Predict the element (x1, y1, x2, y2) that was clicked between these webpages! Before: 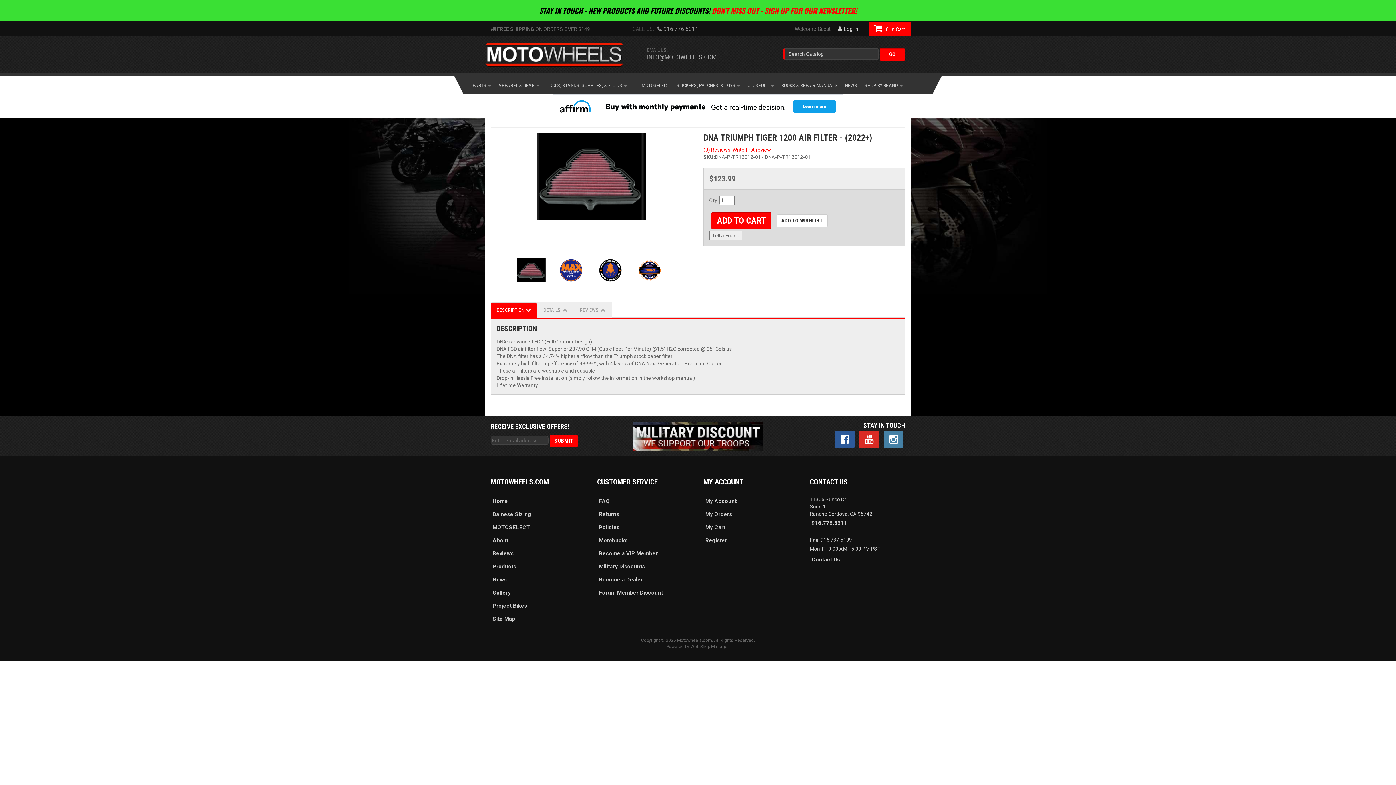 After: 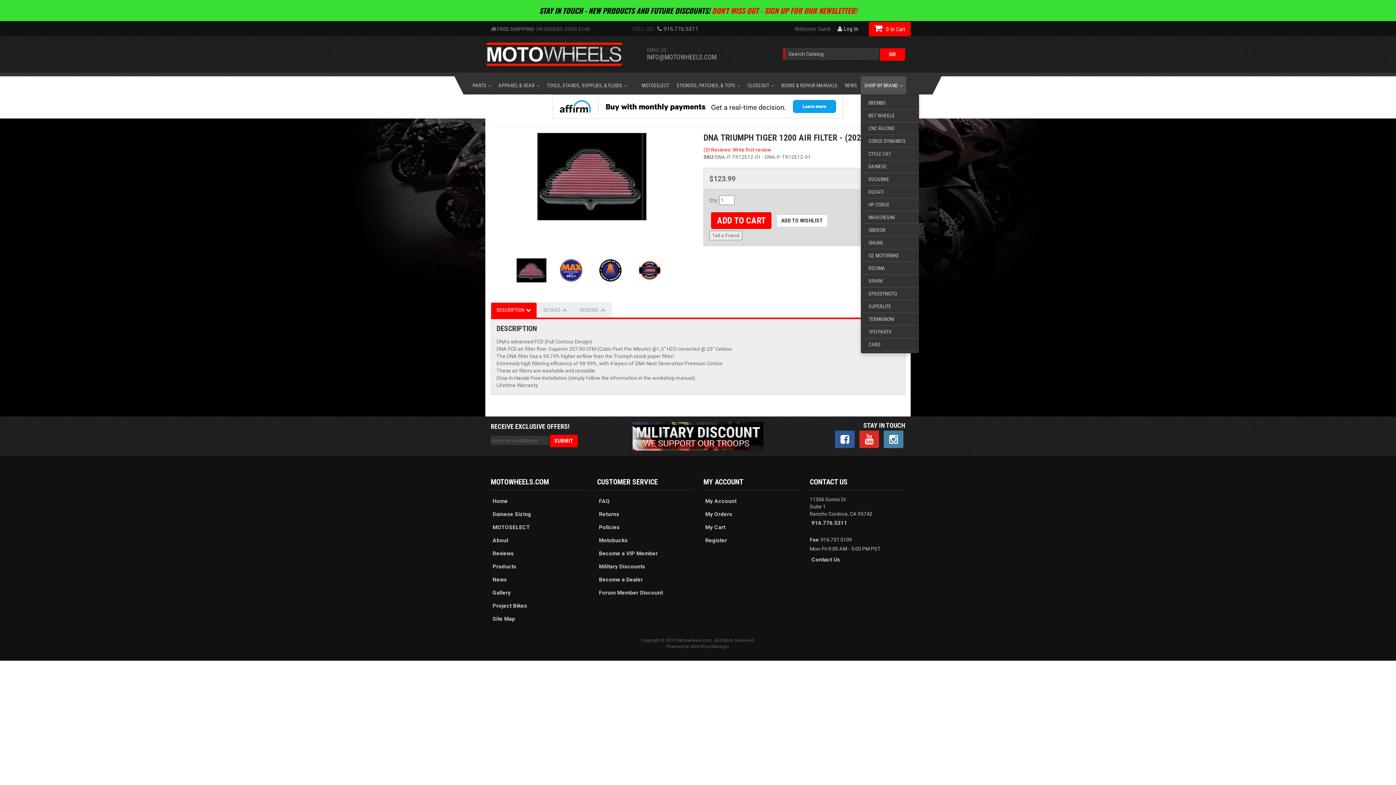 Action: label: SHOP BY BRAND bbox: (861, 76, 906, 94)